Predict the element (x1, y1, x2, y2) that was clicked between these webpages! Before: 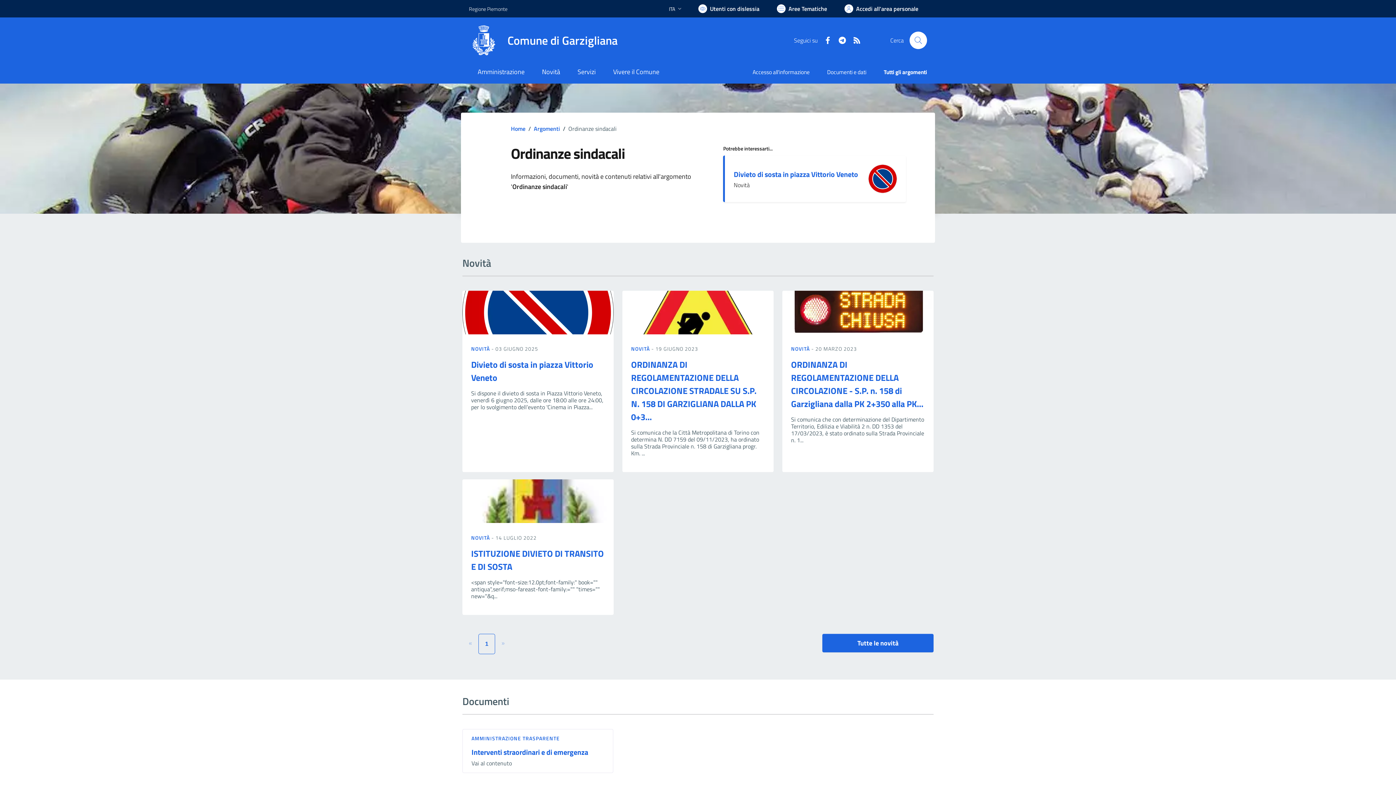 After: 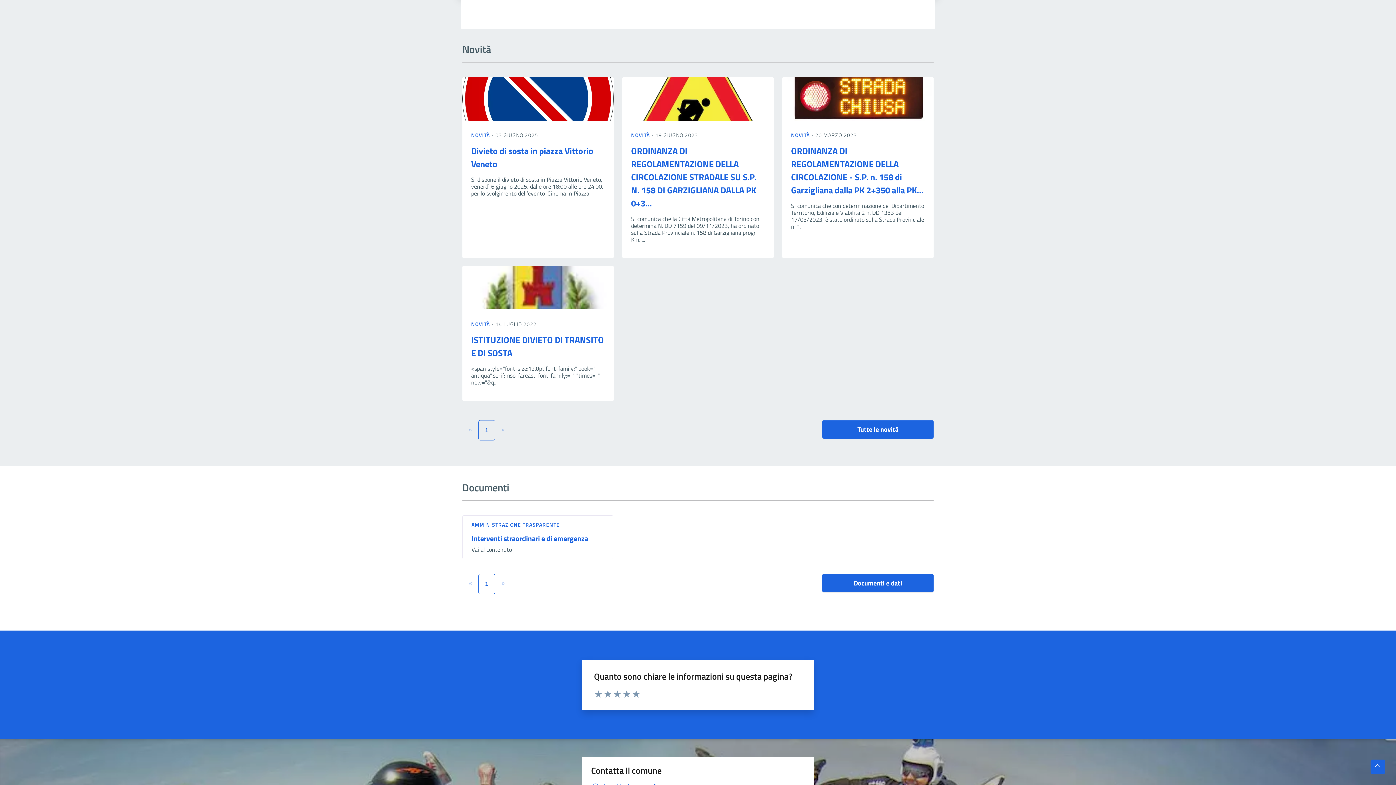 Action: bbox: (481, 638, 492, 649) label: 1